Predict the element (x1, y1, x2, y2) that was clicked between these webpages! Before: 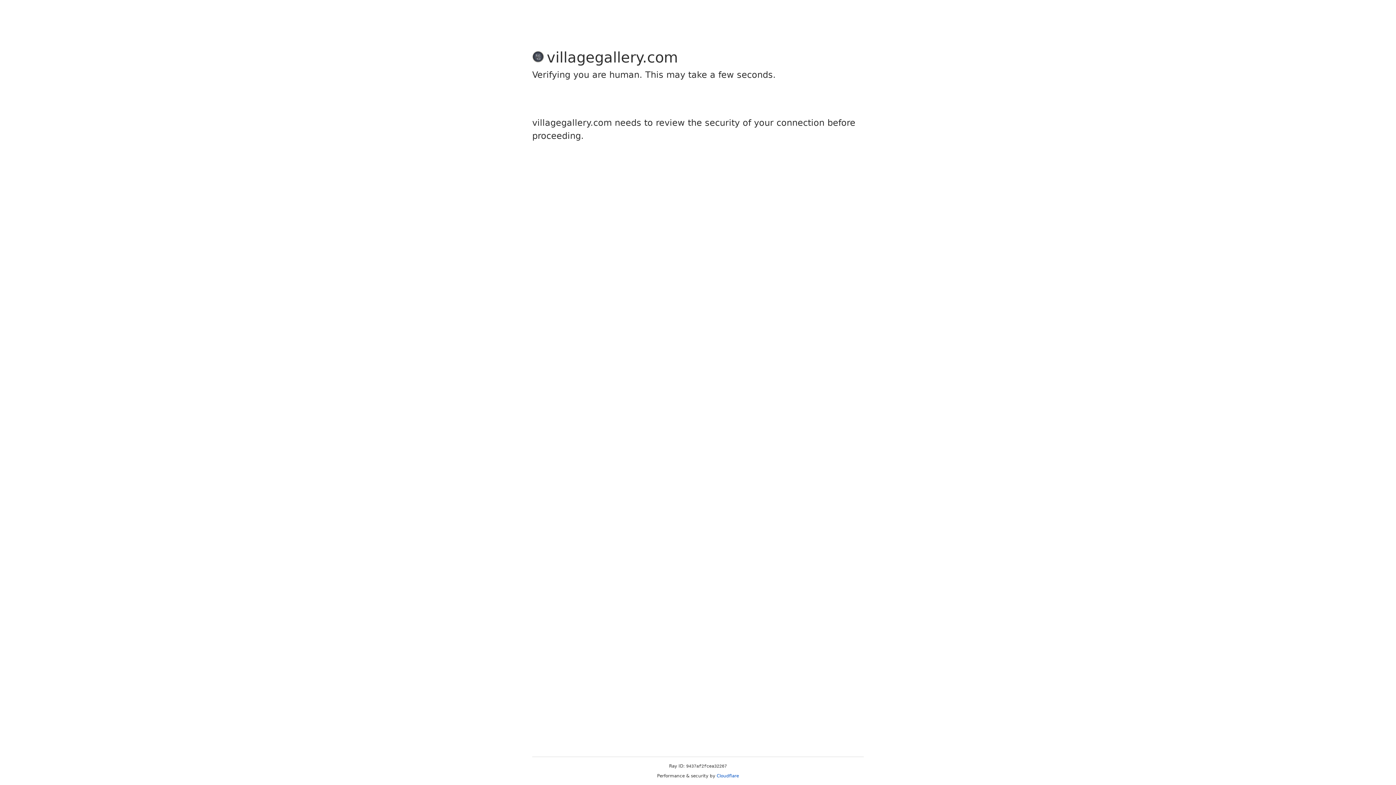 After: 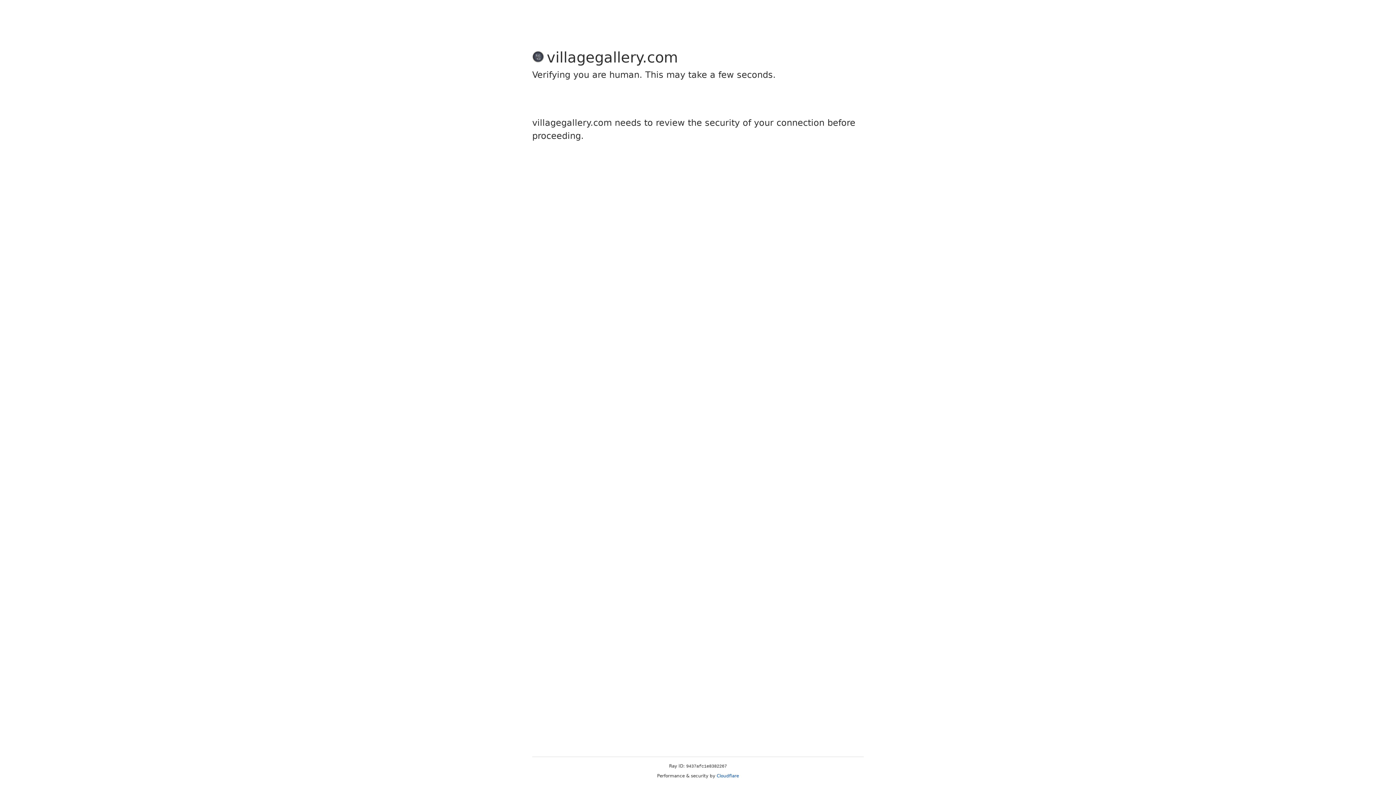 Action: label: Cloudflare bbox: (716, 773, 739, 778)